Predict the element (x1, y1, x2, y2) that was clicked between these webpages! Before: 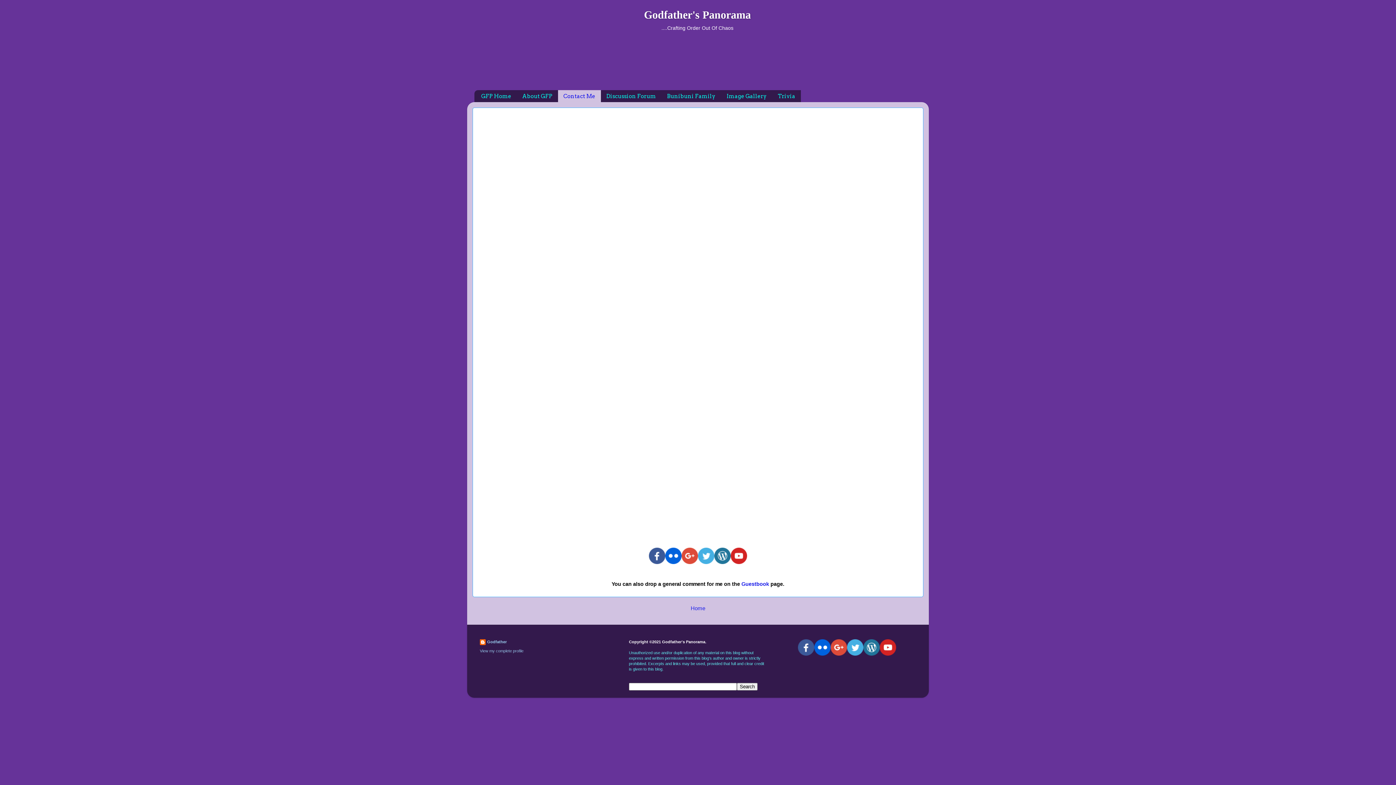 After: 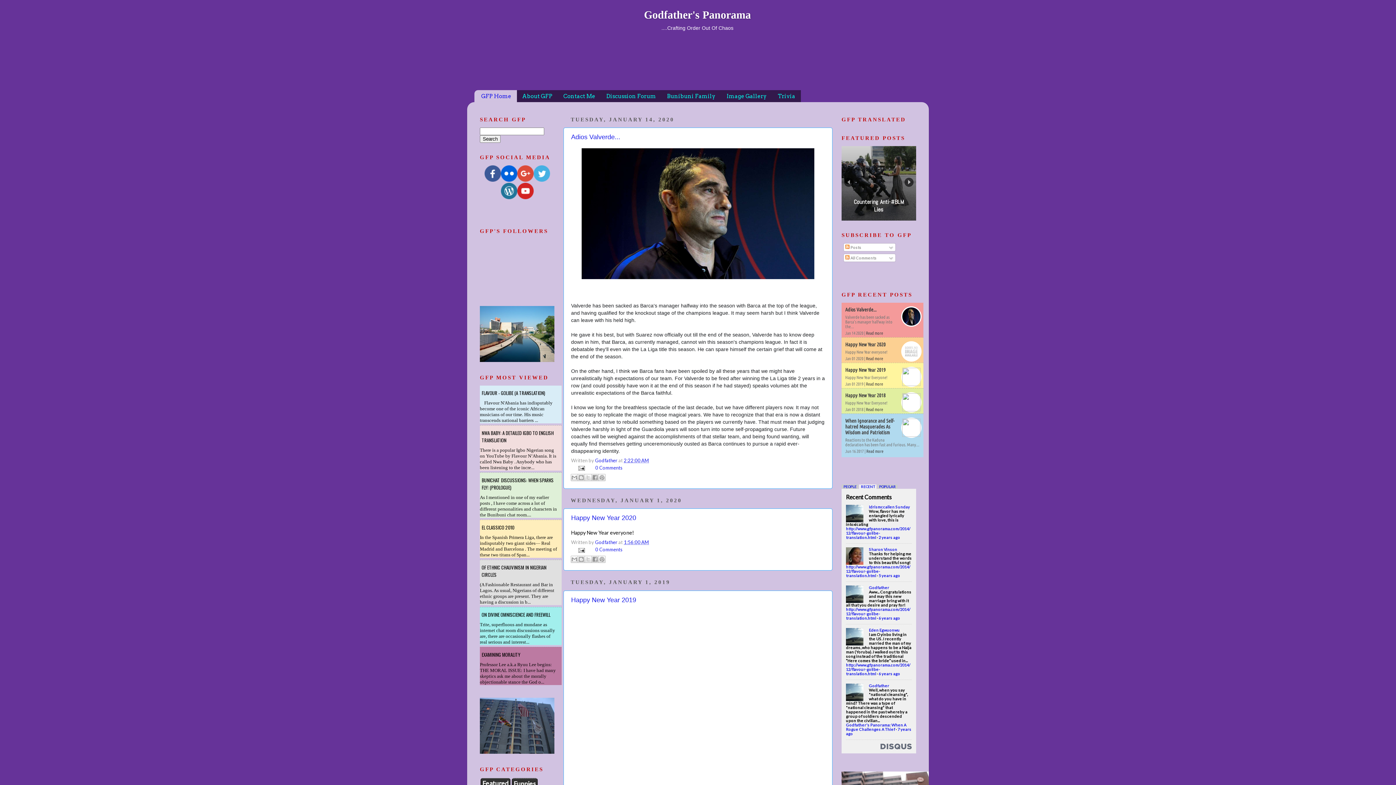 Action: bbox: (474, 90, 517, 102) label: GFP Home